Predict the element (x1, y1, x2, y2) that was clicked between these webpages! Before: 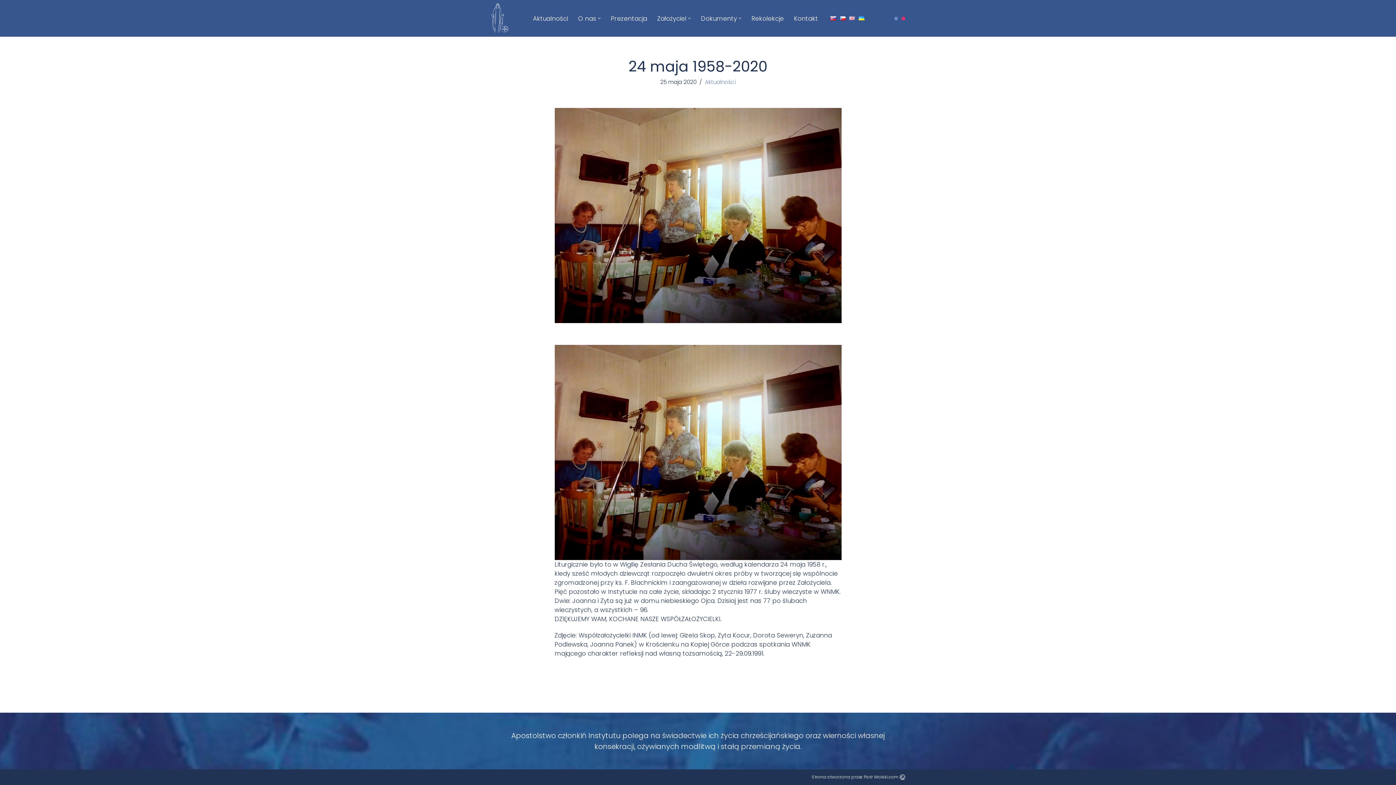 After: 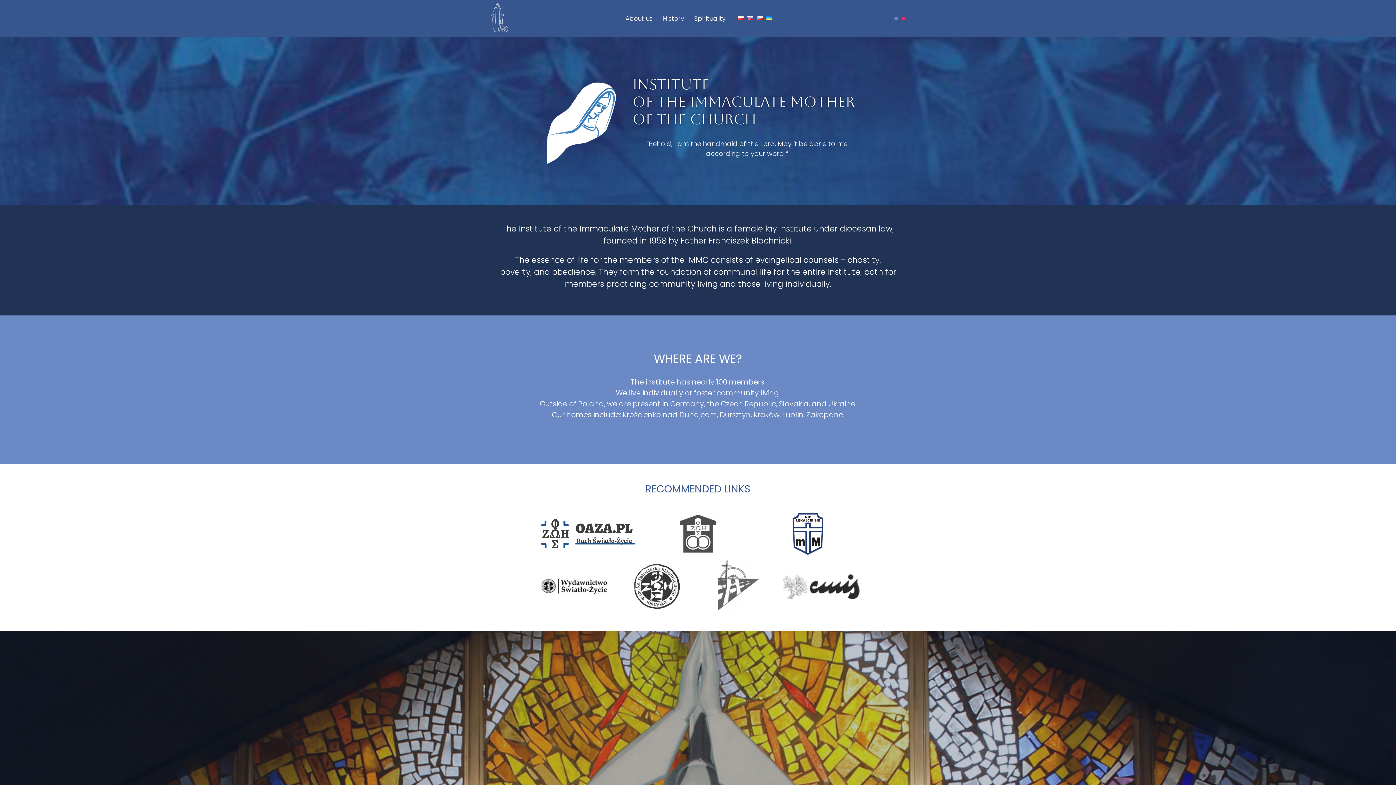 Action: bbox: (849, 13, 855, 22)